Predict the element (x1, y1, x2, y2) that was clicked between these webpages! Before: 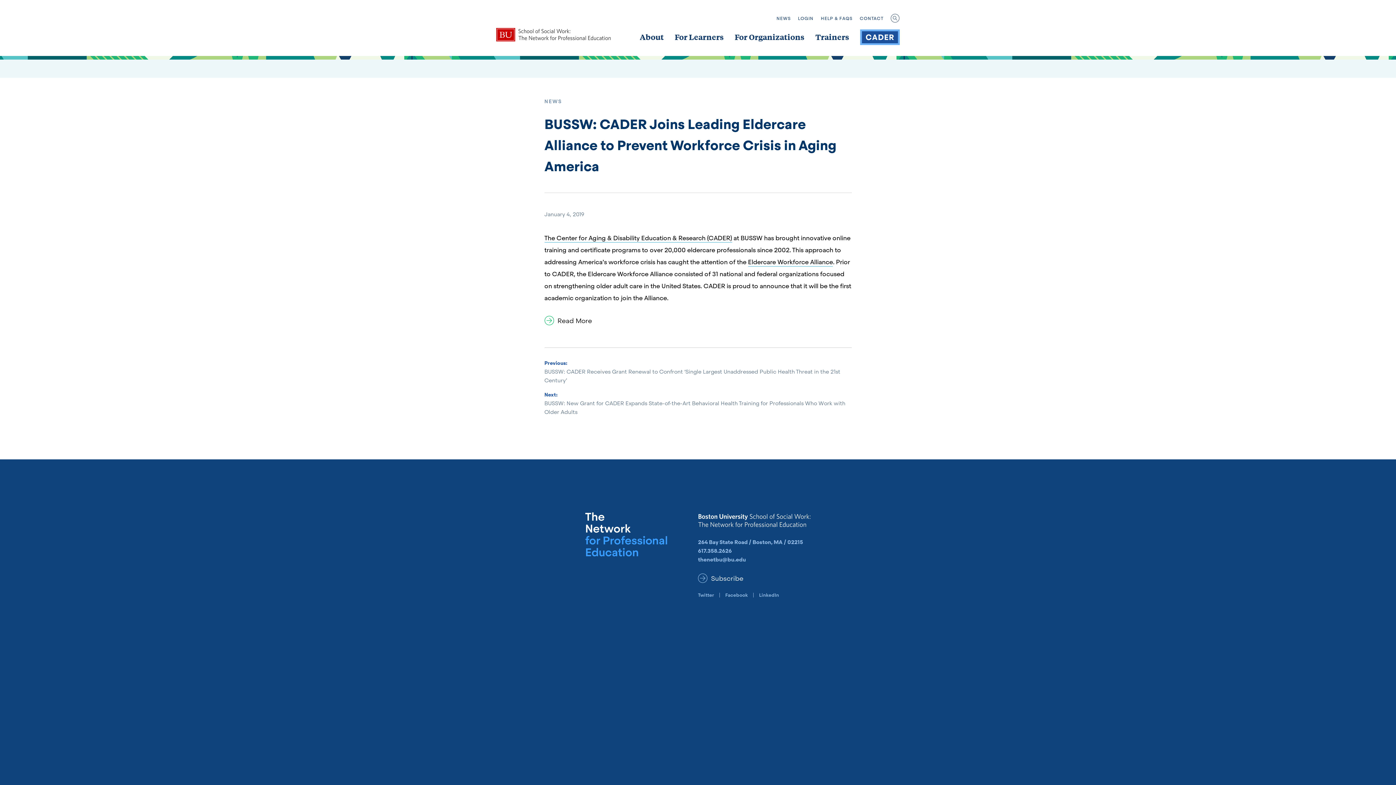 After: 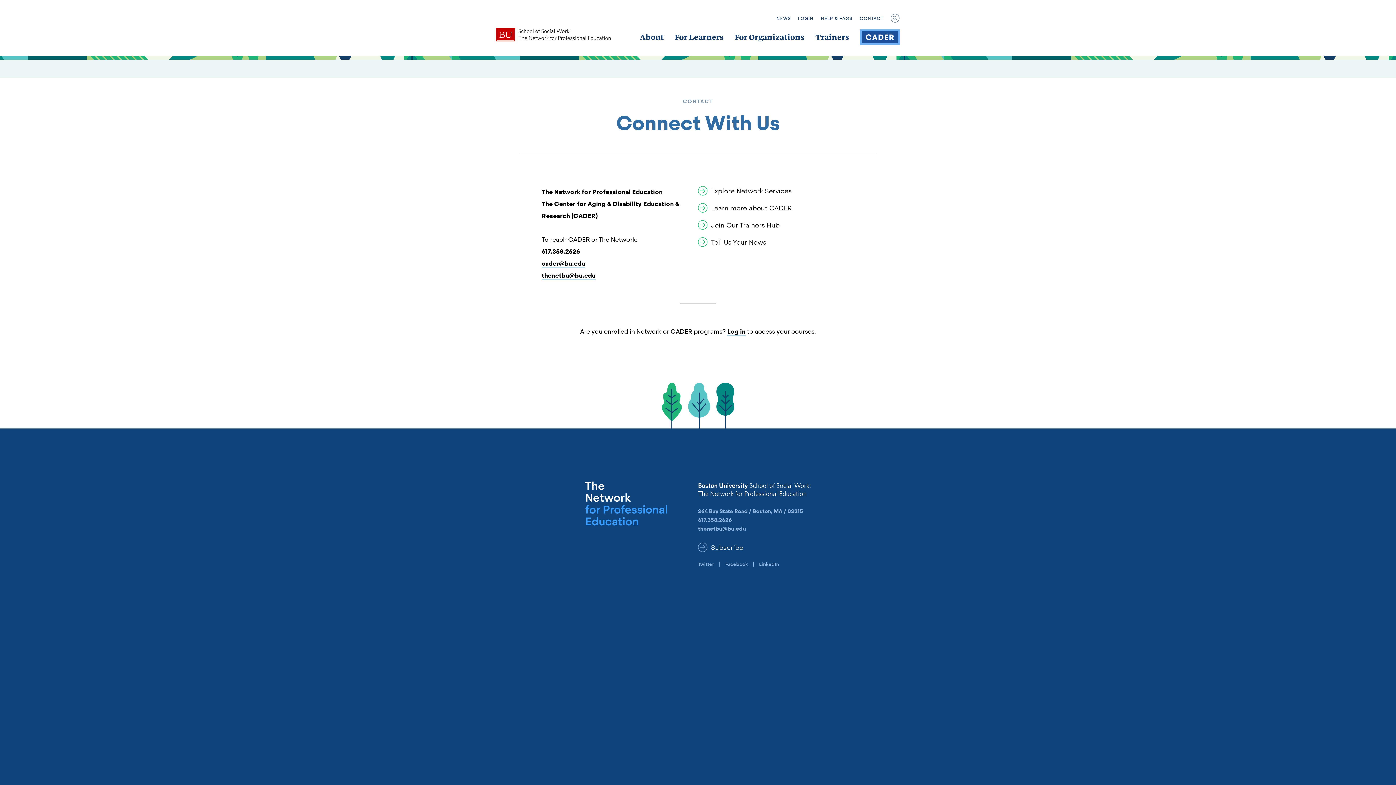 Action: label: CONTACT bbox: (860, 13, 883, 23)